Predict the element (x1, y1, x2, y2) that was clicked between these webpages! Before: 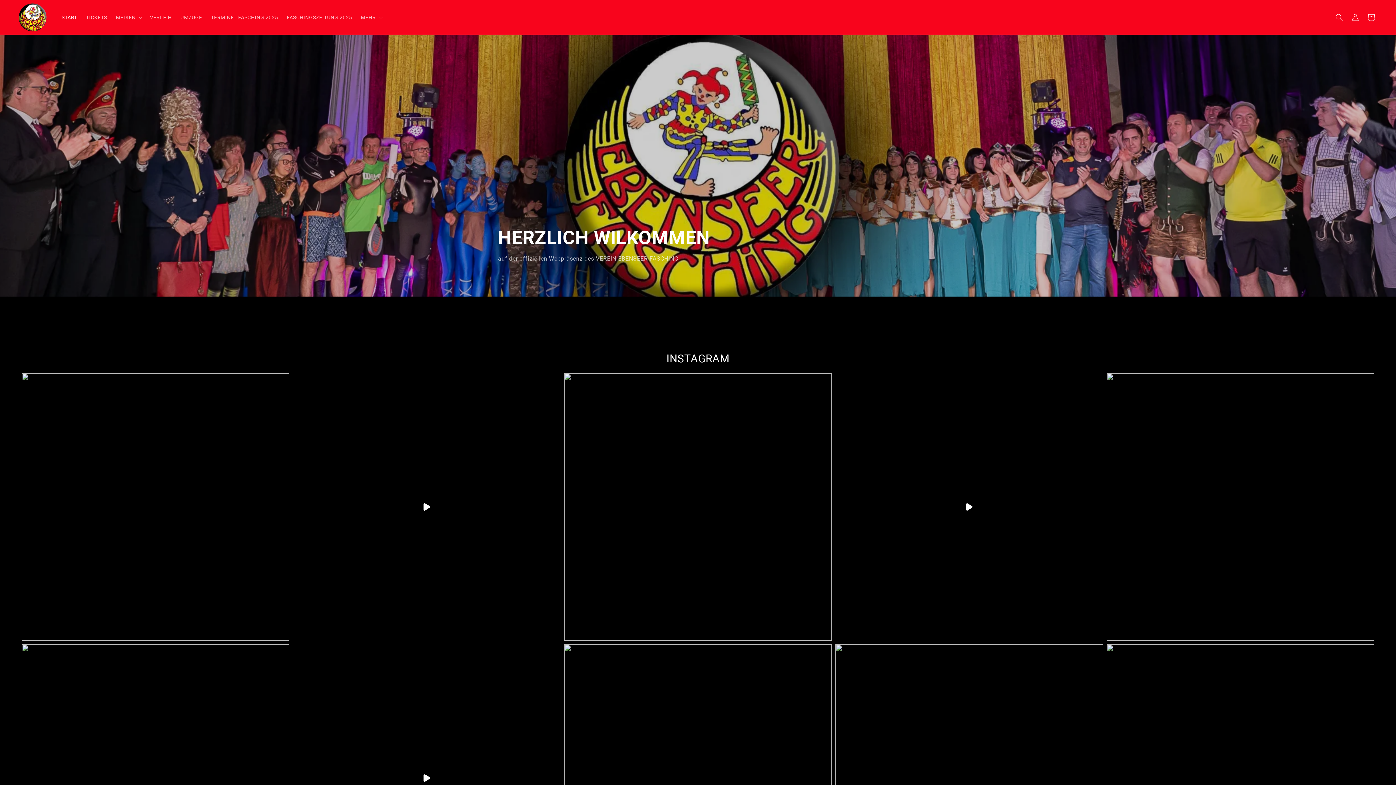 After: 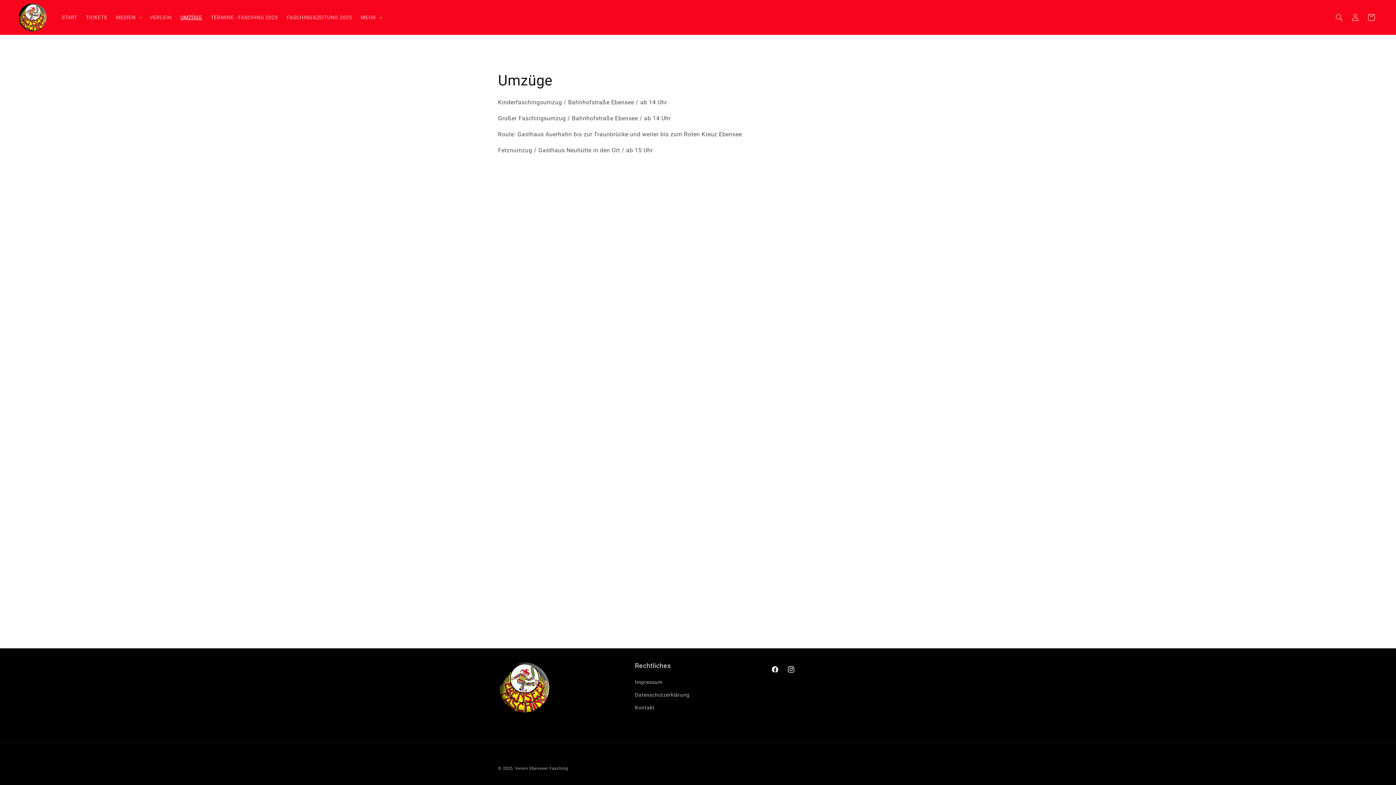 Action: bbox: (176, 9, 206, 24) label: UMZÜGE